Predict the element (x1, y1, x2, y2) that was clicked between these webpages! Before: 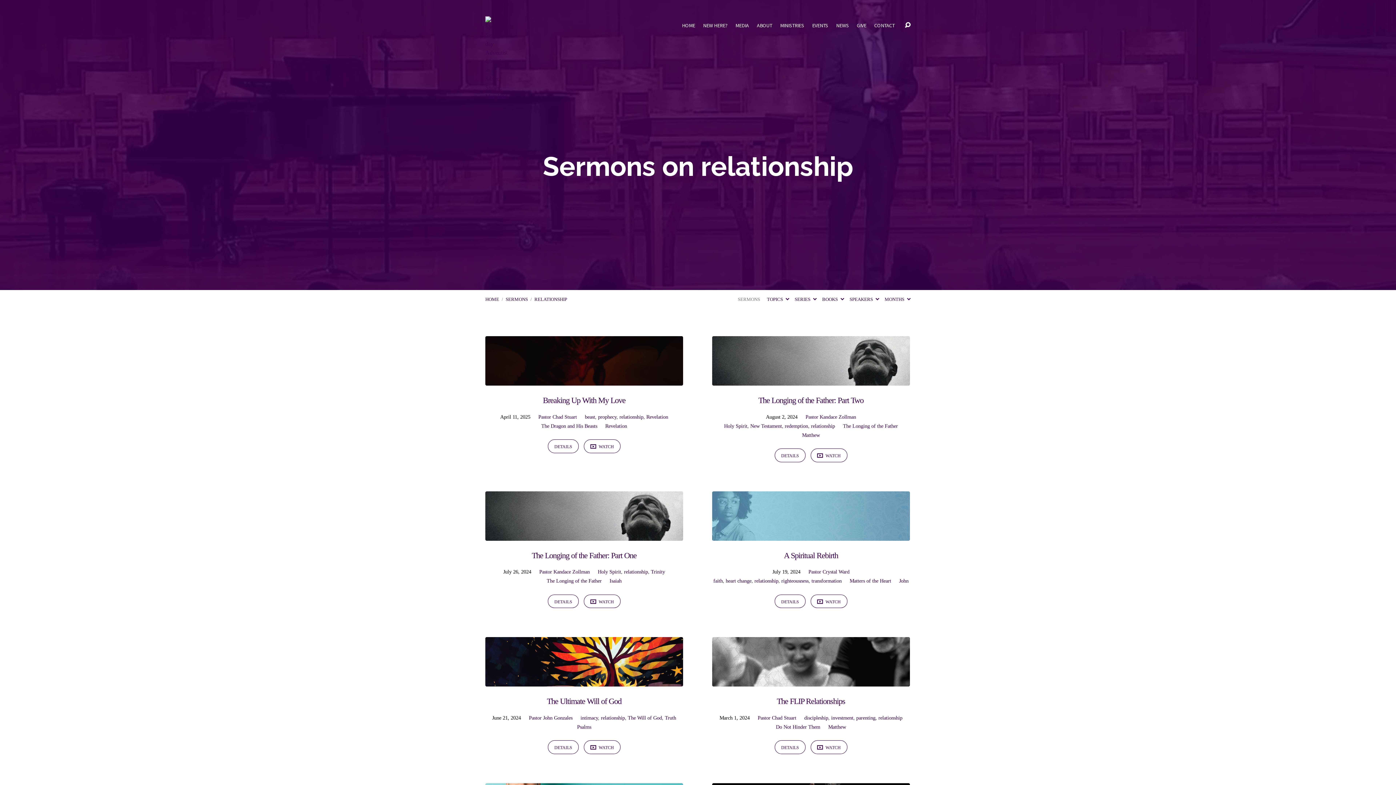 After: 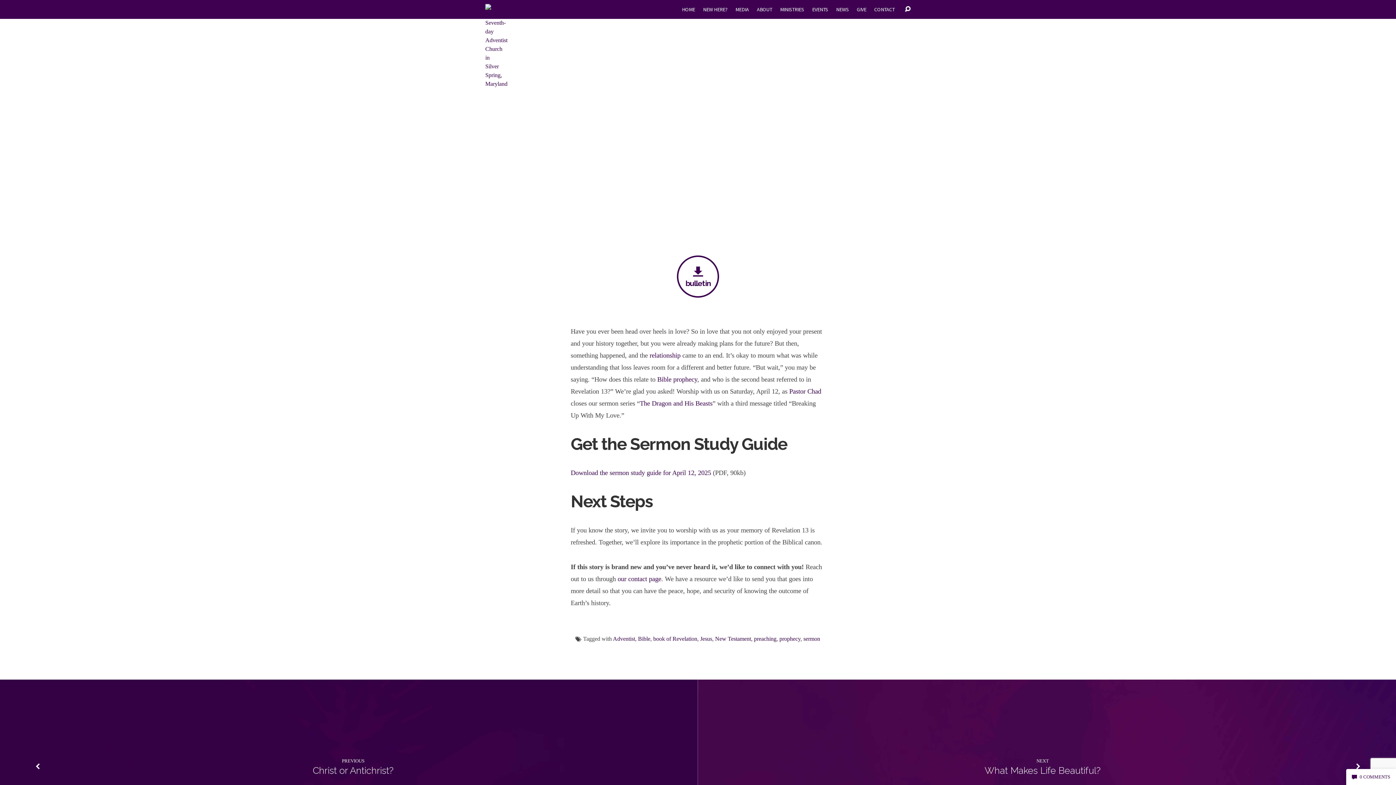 Action: bbox: (584, 439, 620, 453) label:  WATCH